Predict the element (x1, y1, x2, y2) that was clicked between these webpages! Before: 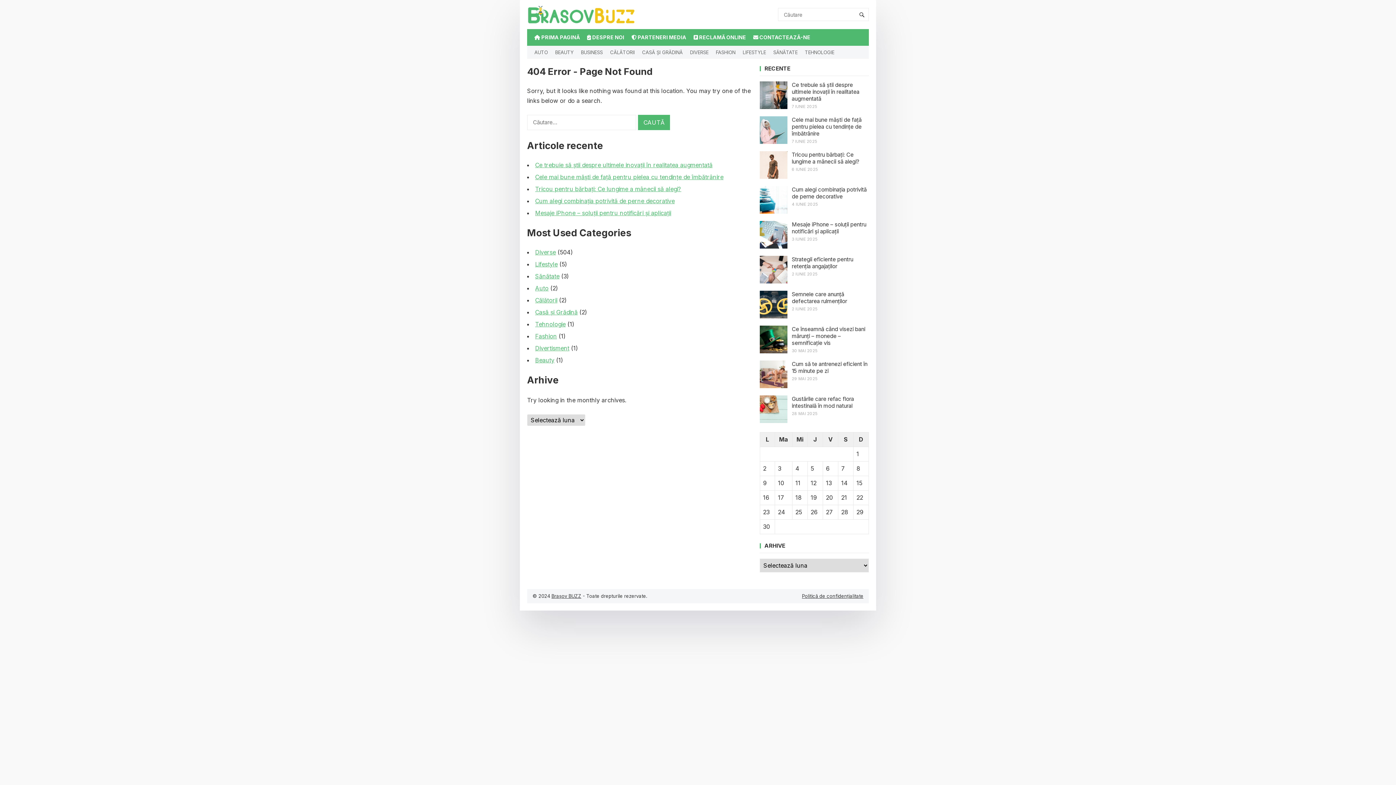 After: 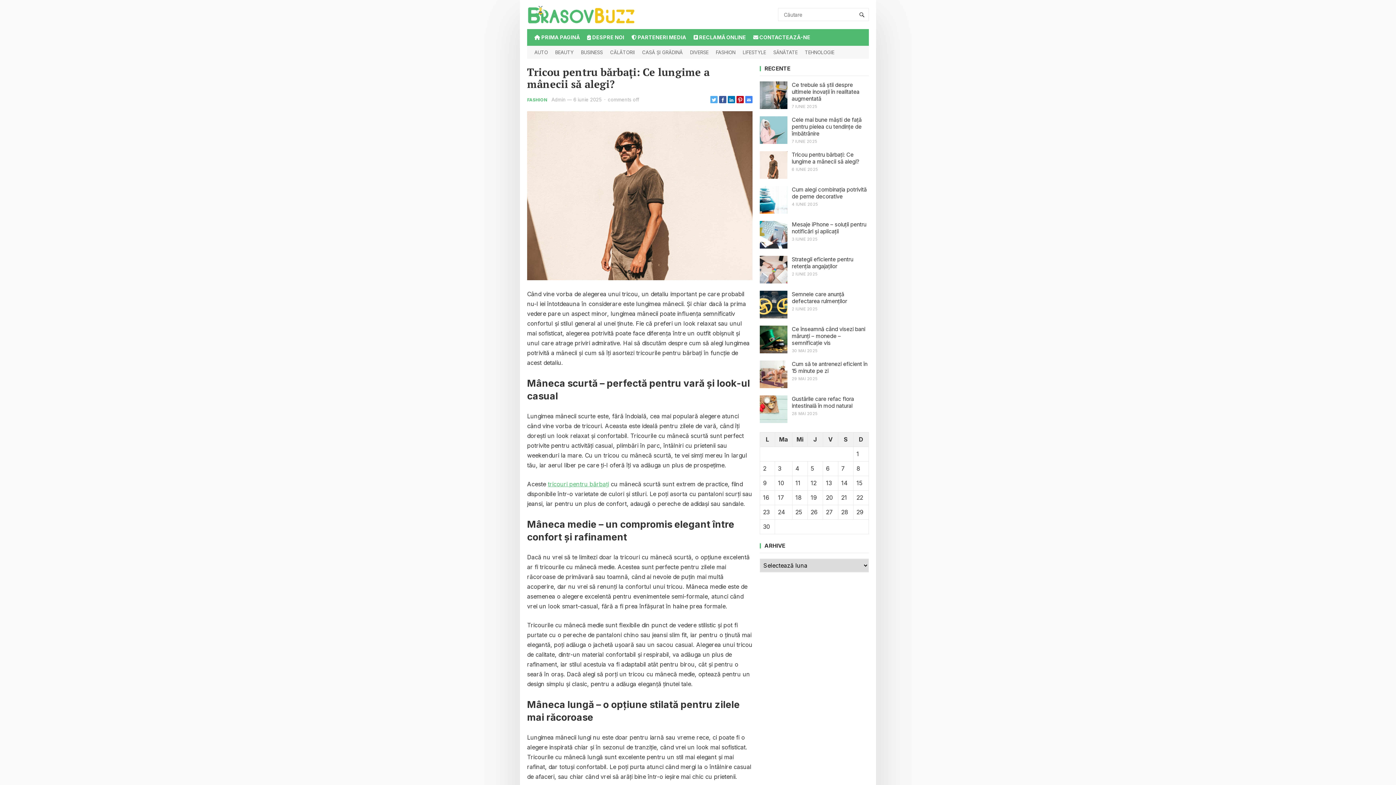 Action: label: Tricou pentru bărbați: Ce lungime a mânecii să alegi? bbox: (792, 151, 869, 165)